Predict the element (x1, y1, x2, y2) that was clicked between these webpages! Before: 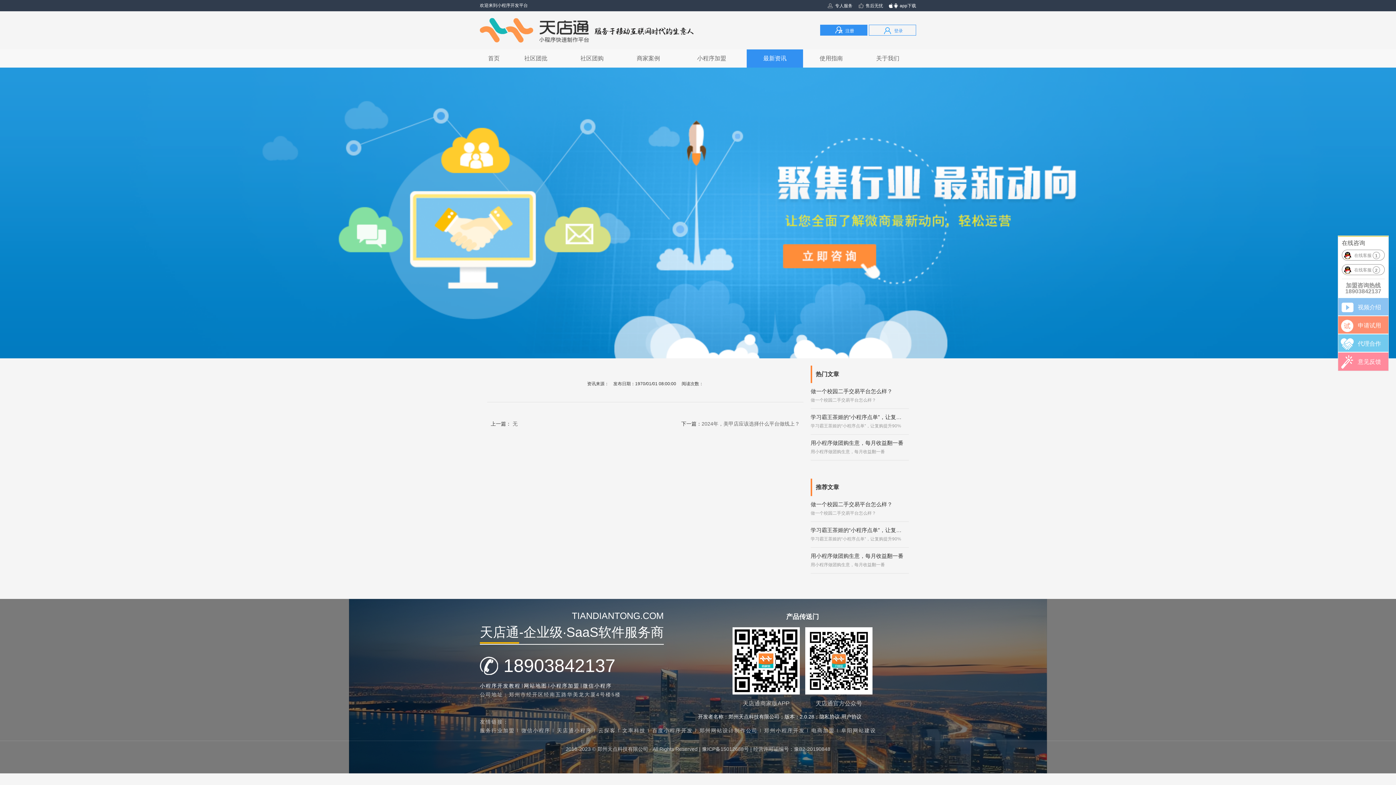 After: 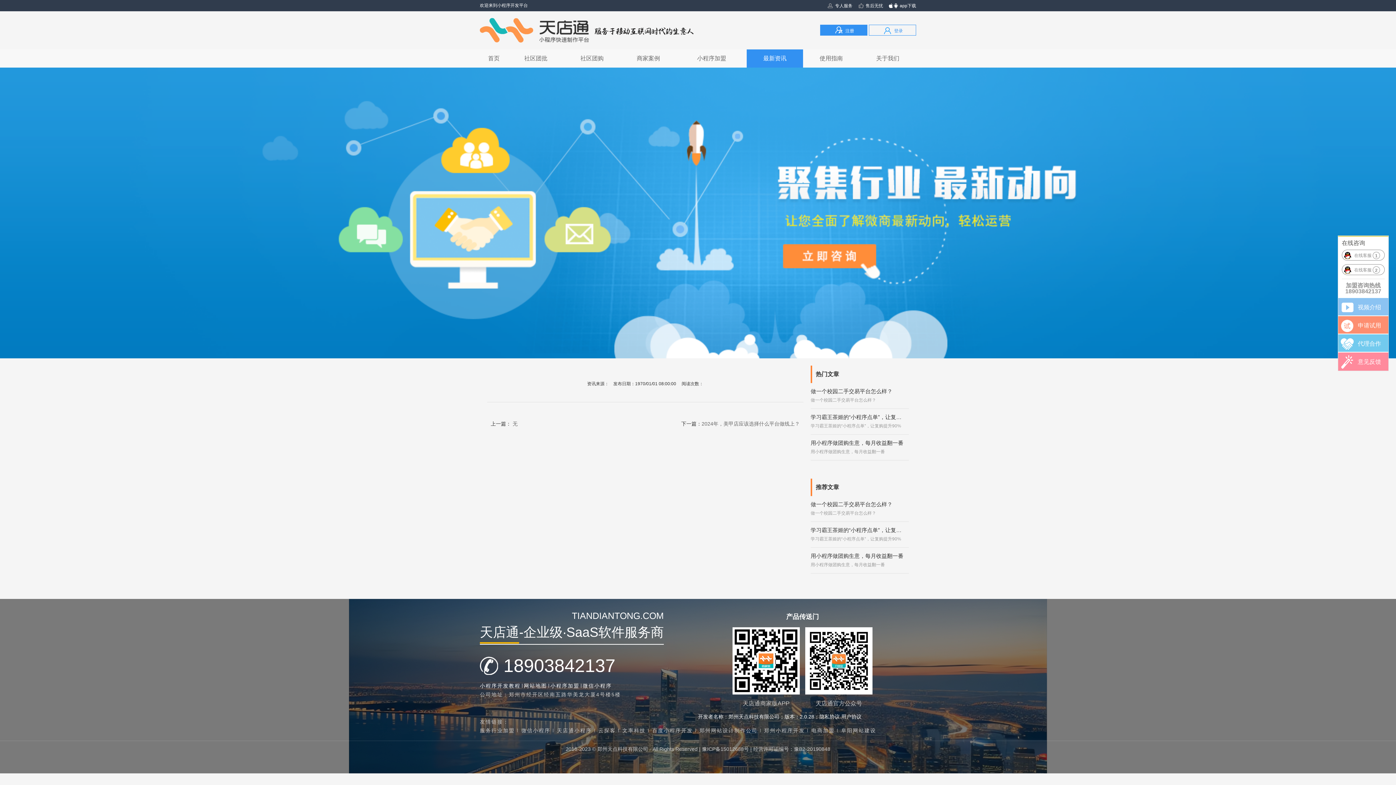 Action: bbox: (753, 746, 830, 751) label: 经营许可证编号：豫B2-20190848